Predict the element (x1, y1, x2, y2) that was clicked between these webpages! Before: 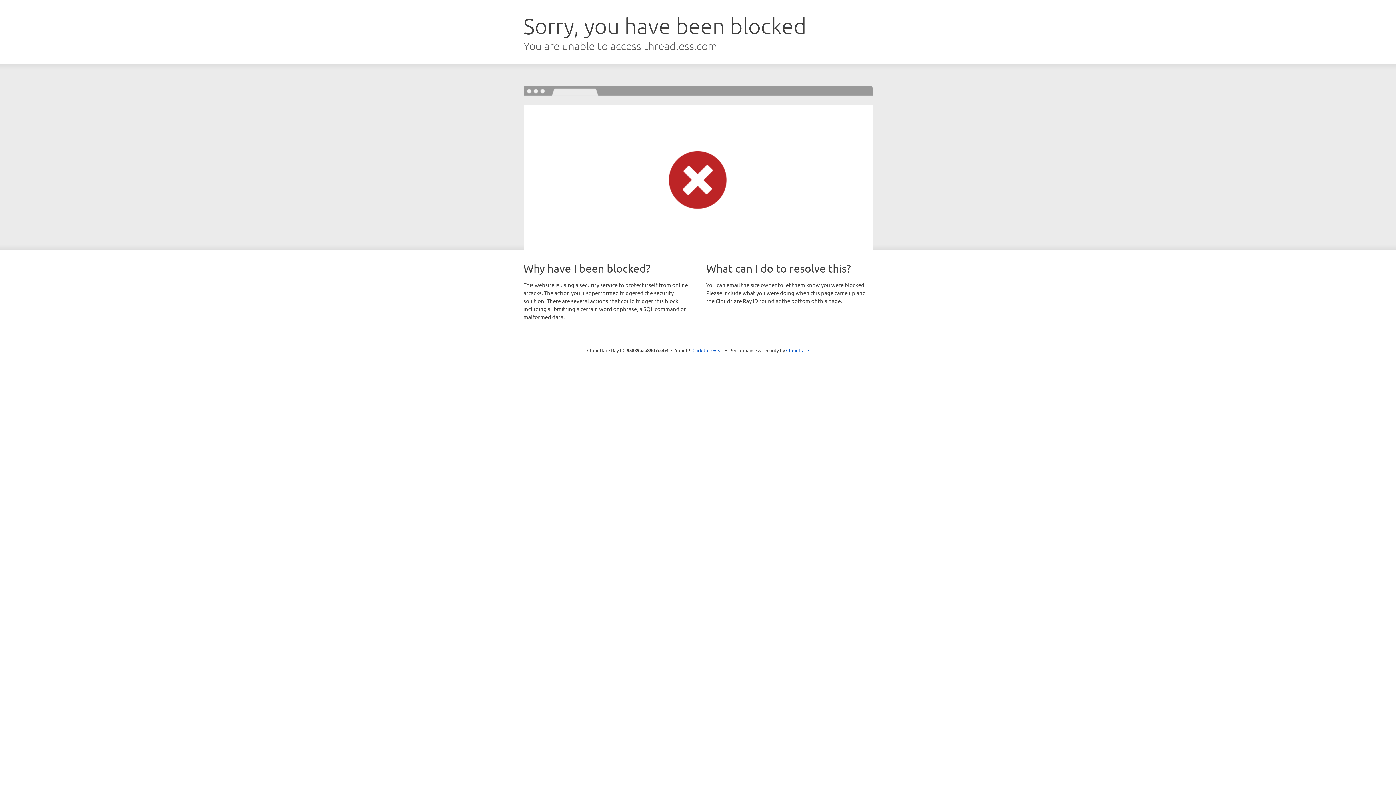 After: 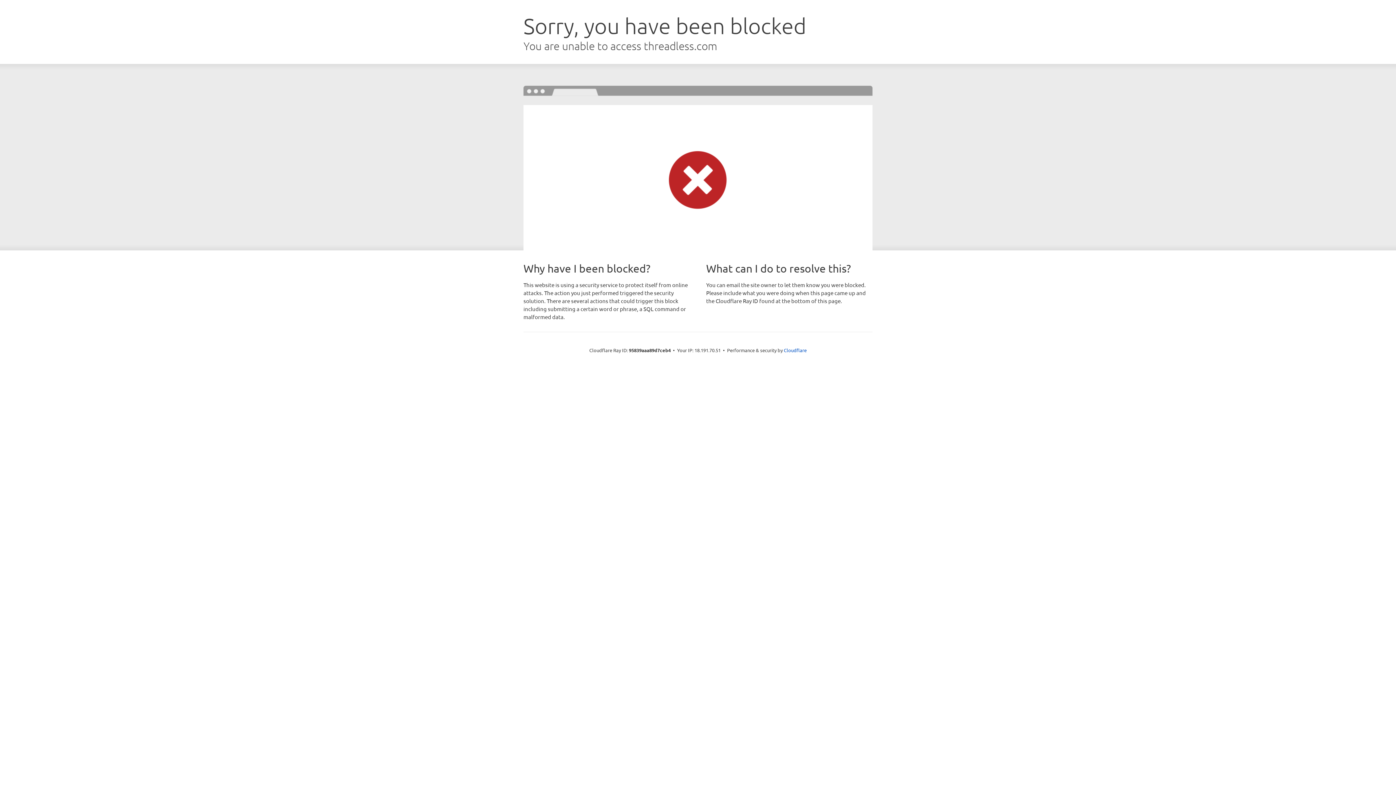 Action: bbox: (692, 346, 723, 353) label: Click to reveal